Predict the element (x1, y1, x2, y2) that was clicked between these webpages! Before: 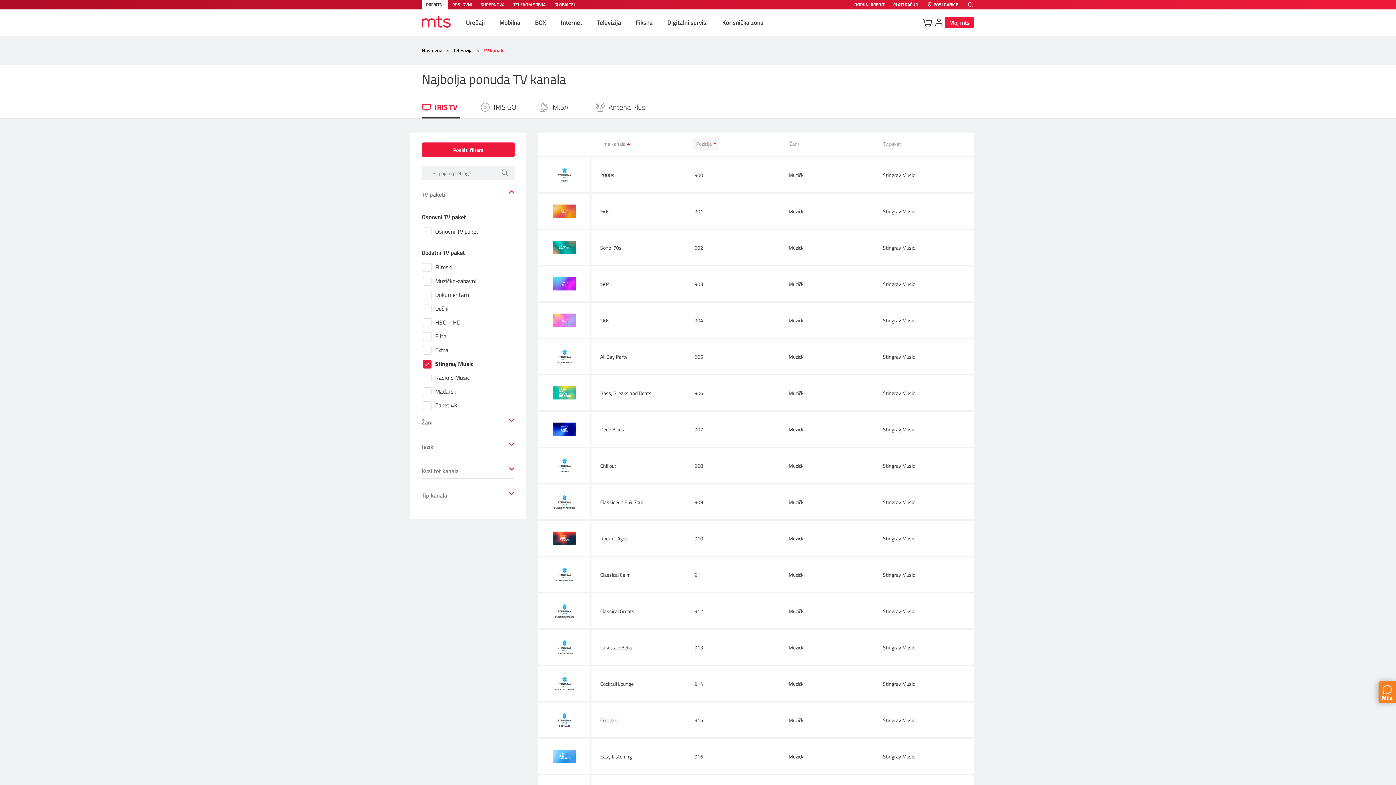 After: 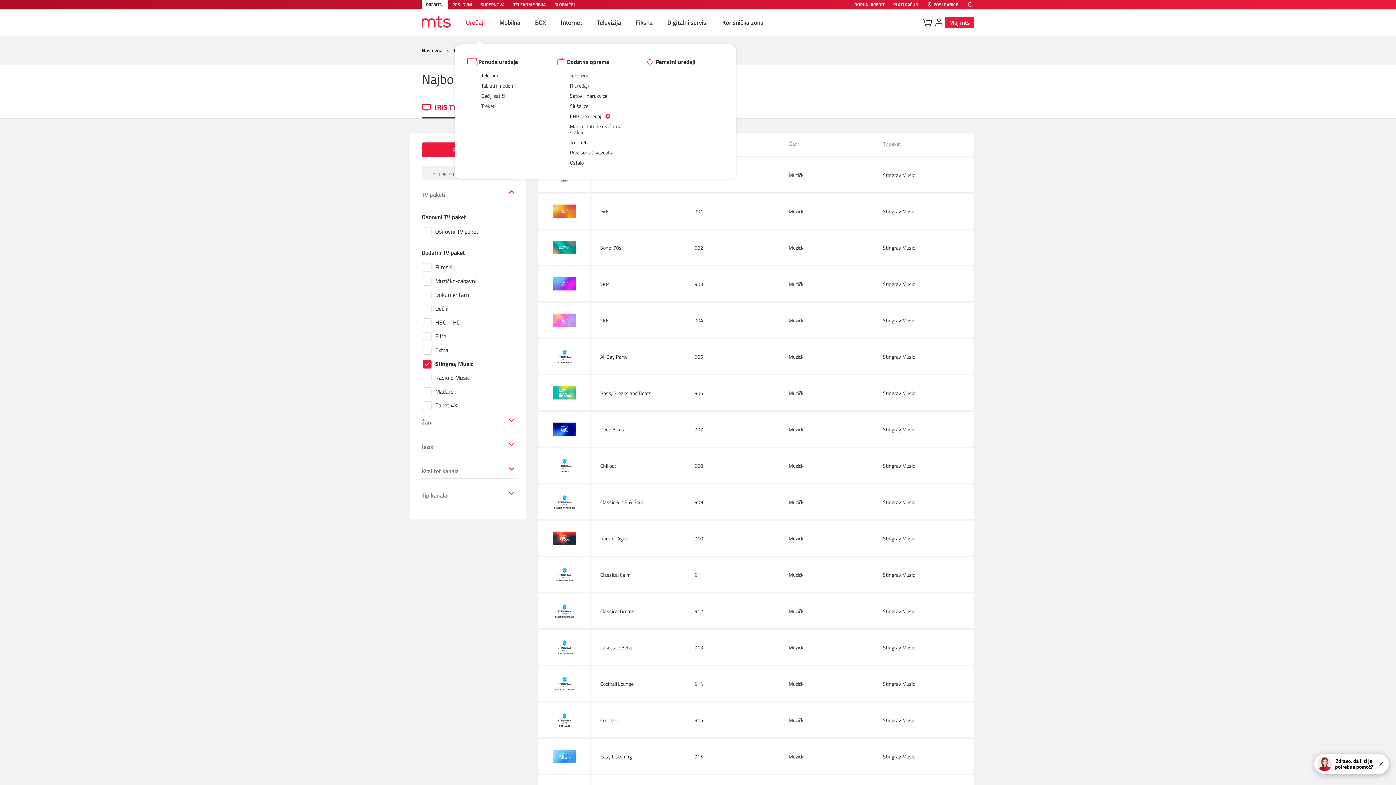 Action: bbox: (466, 9, 492, 35) label: Uređaji